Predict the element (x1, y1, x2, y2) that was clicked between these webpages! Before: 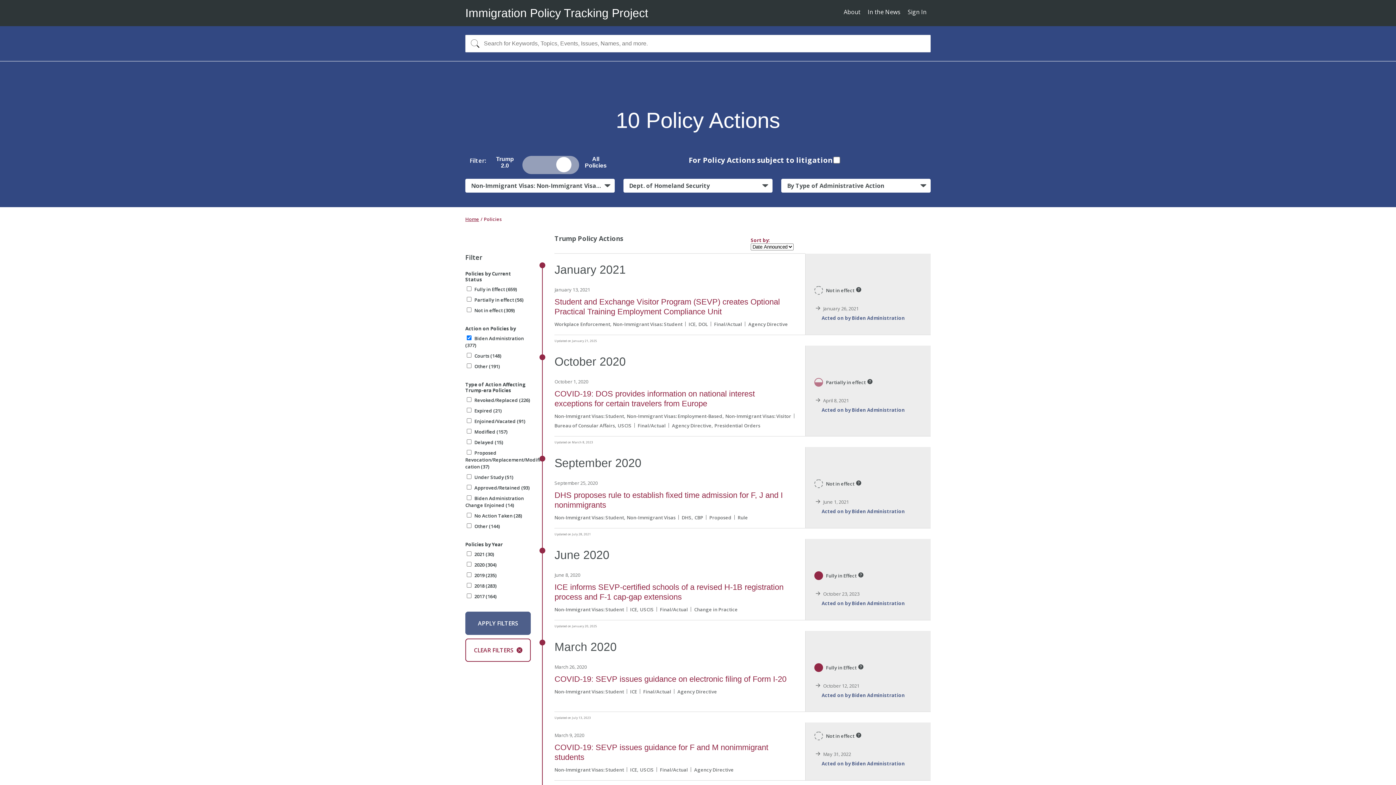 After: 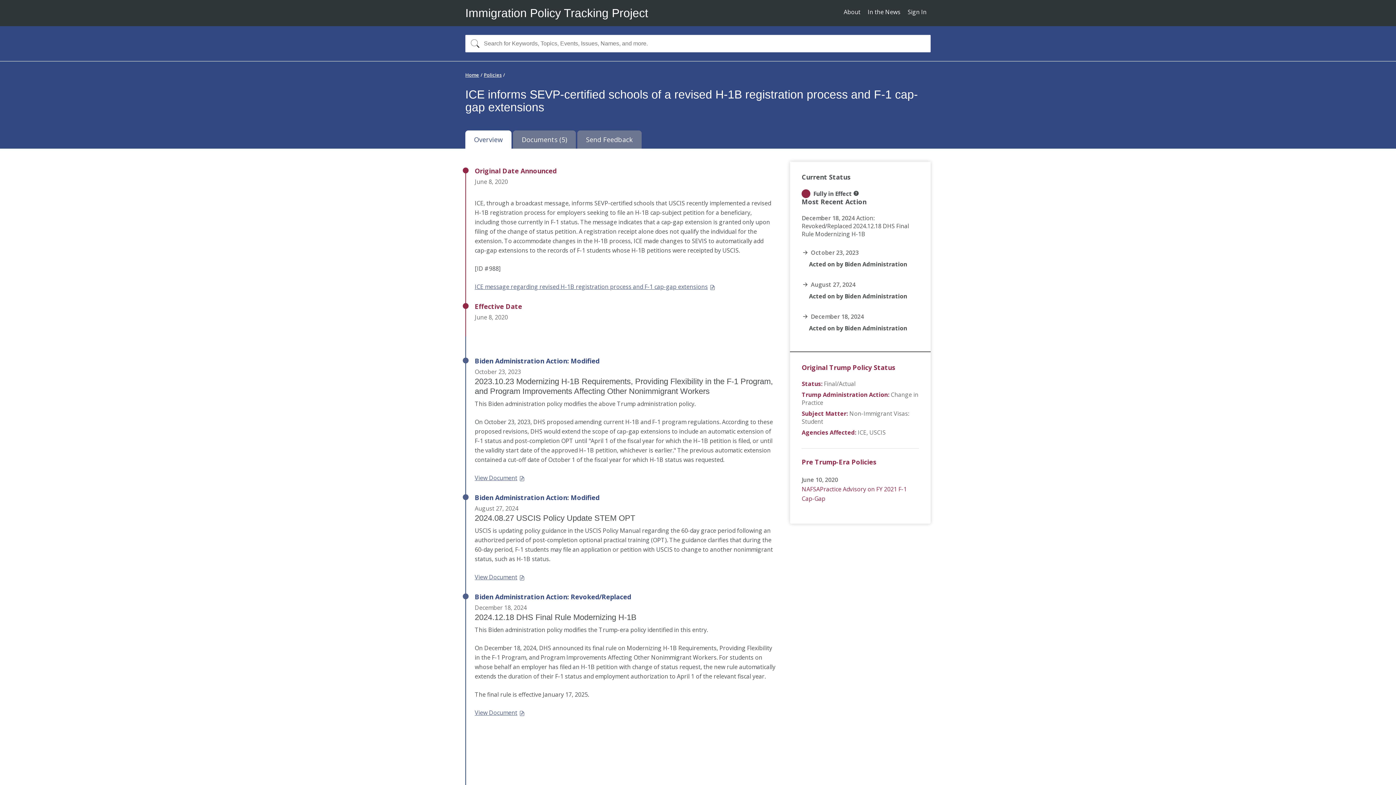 Action: bbox: (816, 589, 930, 608) label:  October 23, 2023
Acted on by Biden Administration